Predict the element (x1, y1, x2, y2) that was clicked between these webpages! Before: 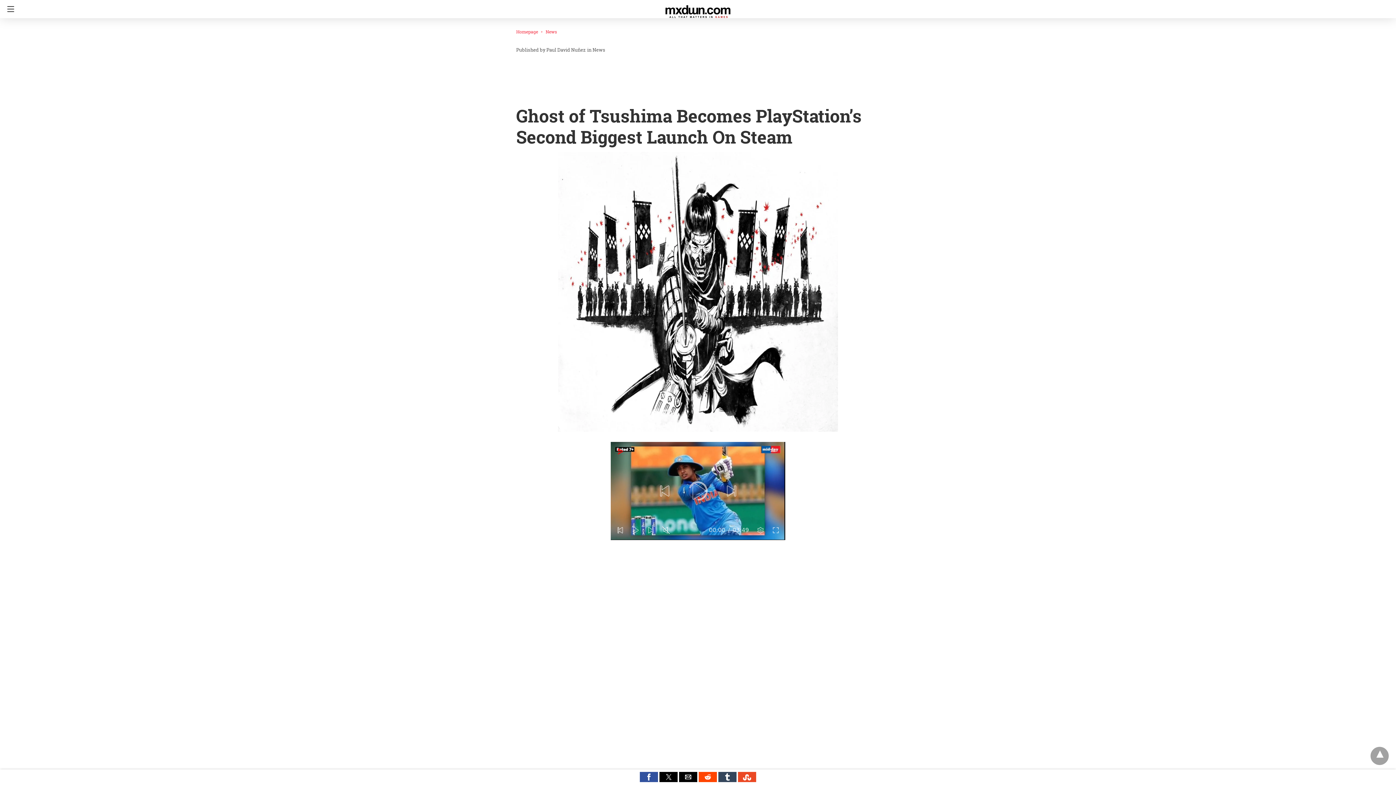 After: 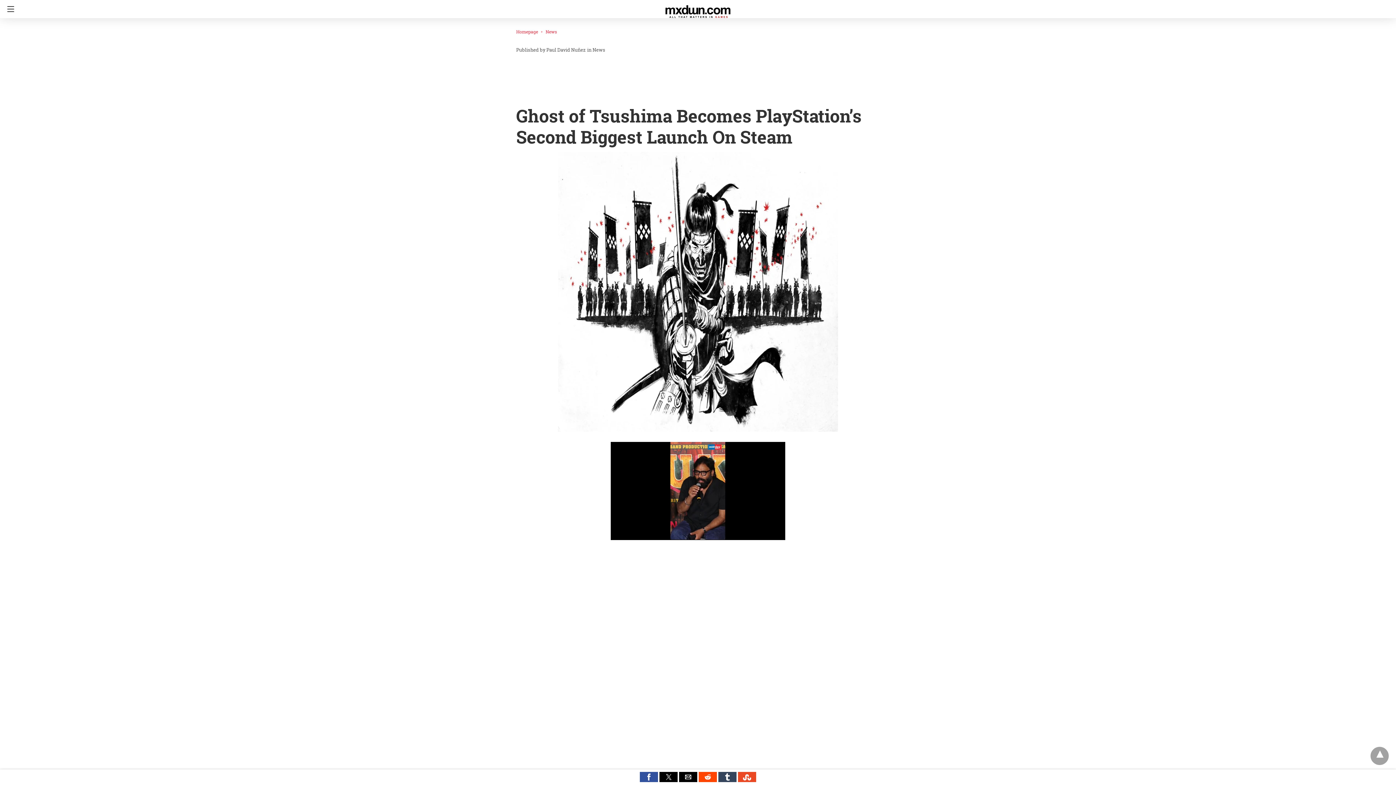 Action: label:   bbox: (698, 776, 718, 784)